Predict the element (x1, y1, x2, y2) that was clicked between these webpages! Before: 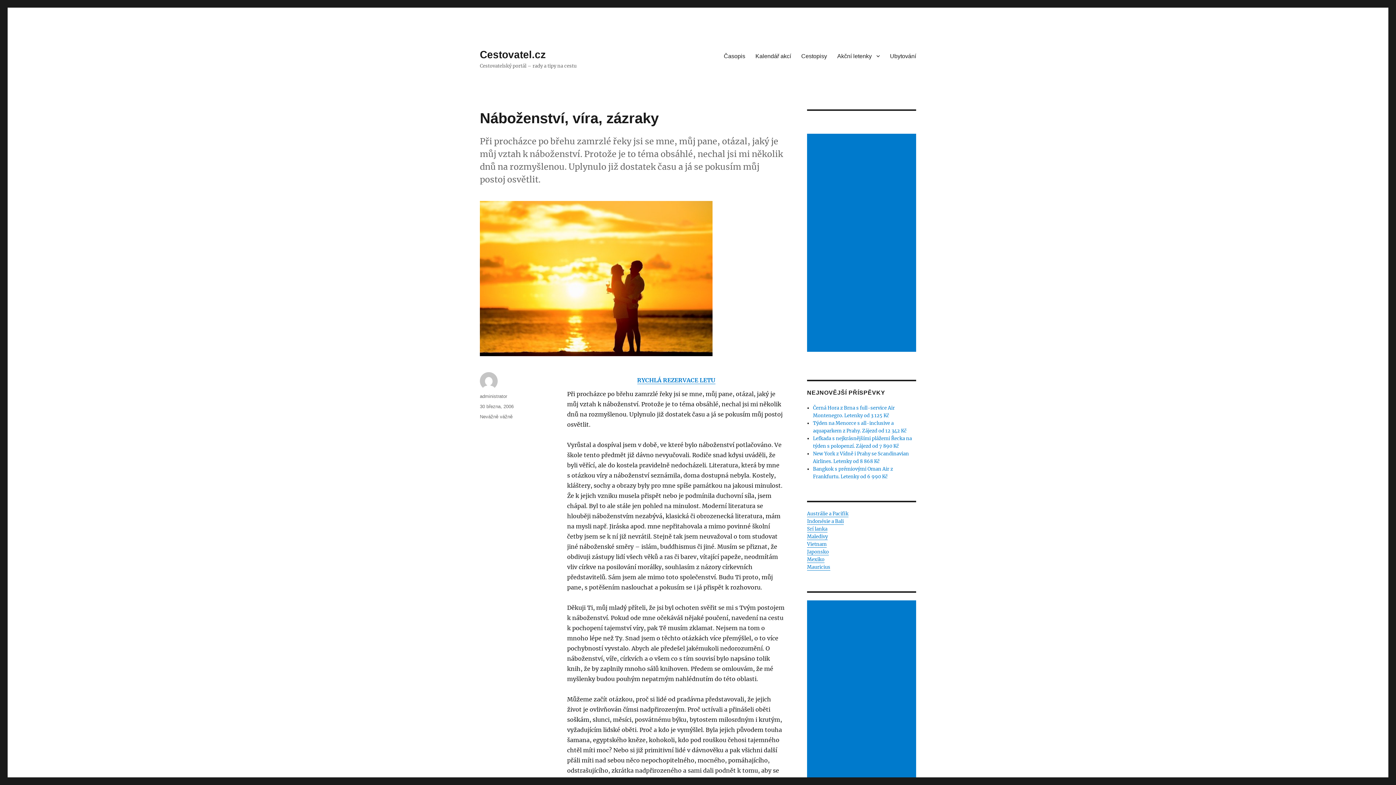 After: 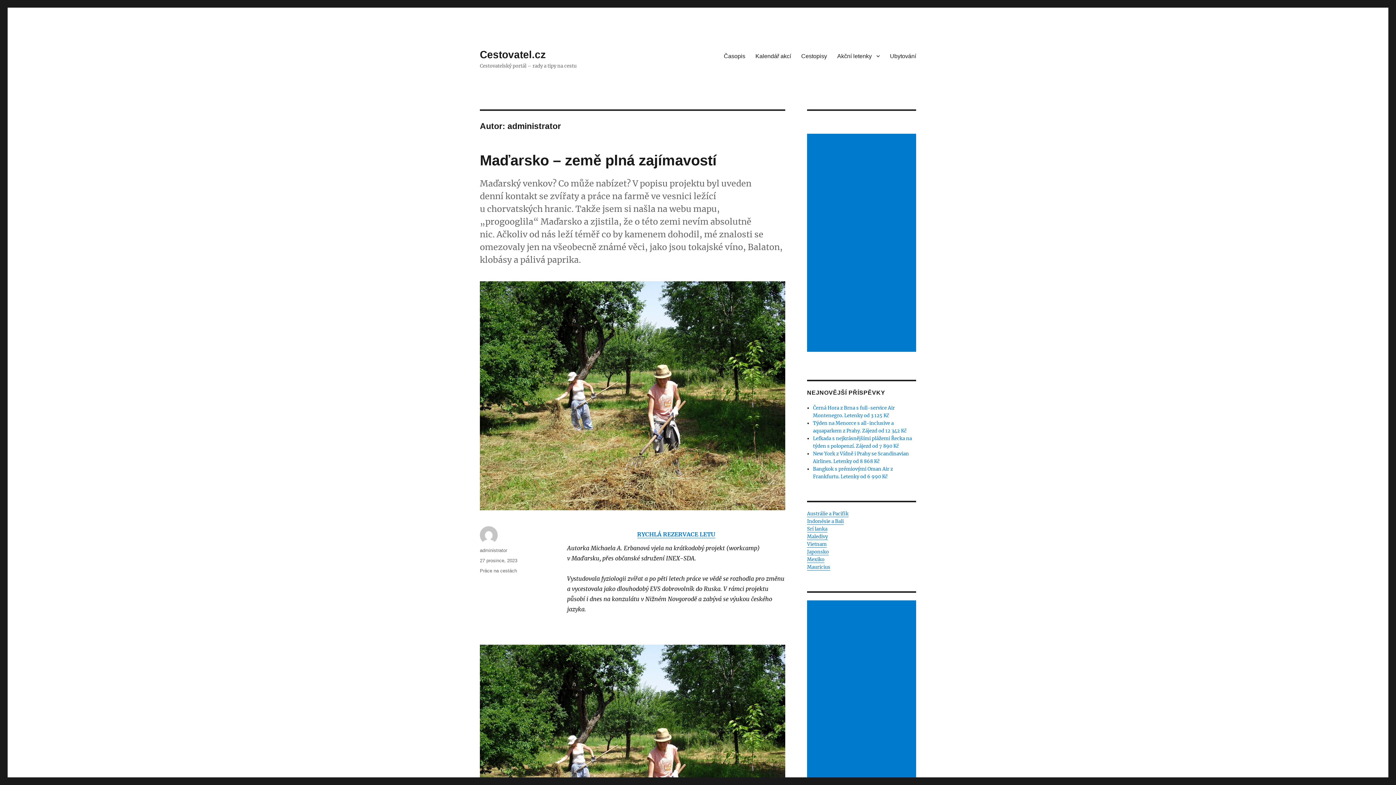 Action: bbox: (480, 393, 507, 399) label: administrator